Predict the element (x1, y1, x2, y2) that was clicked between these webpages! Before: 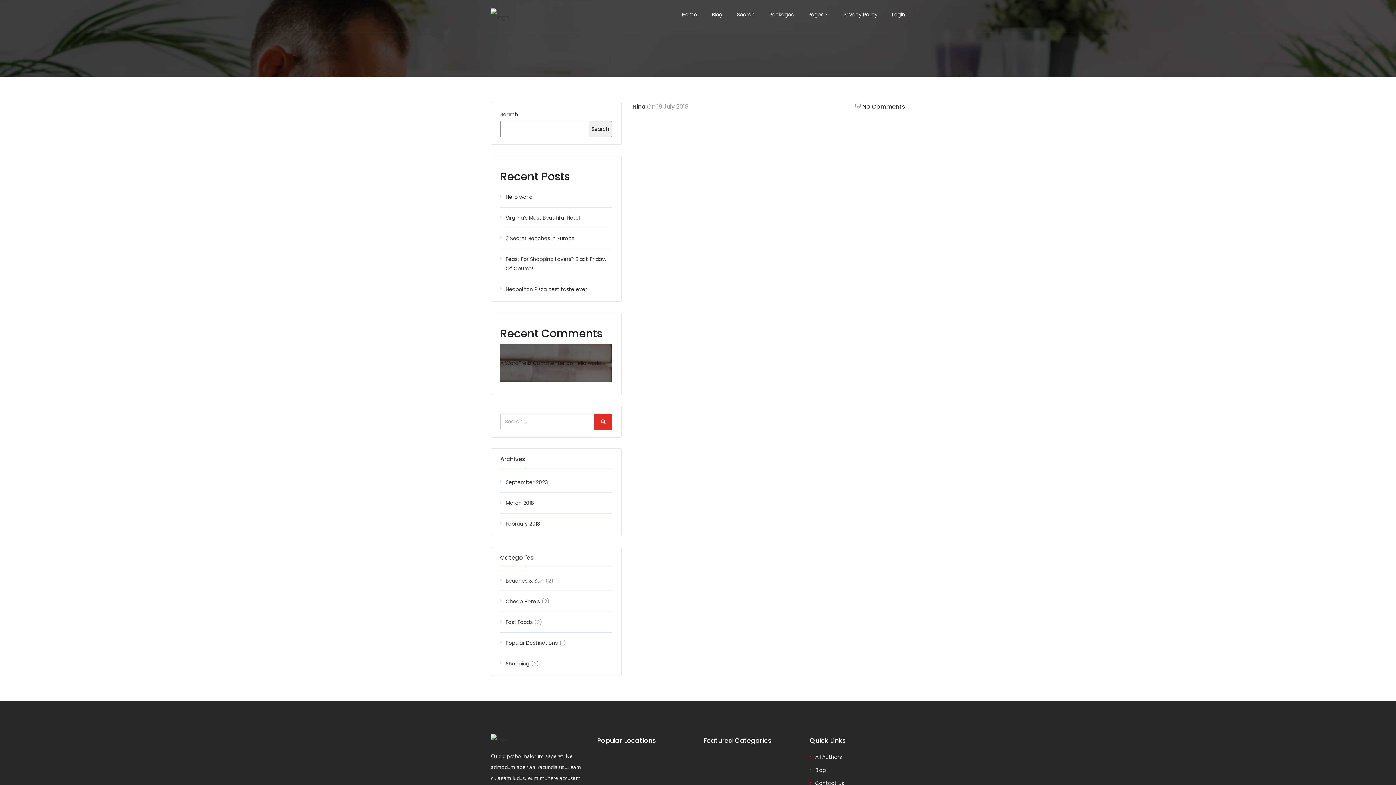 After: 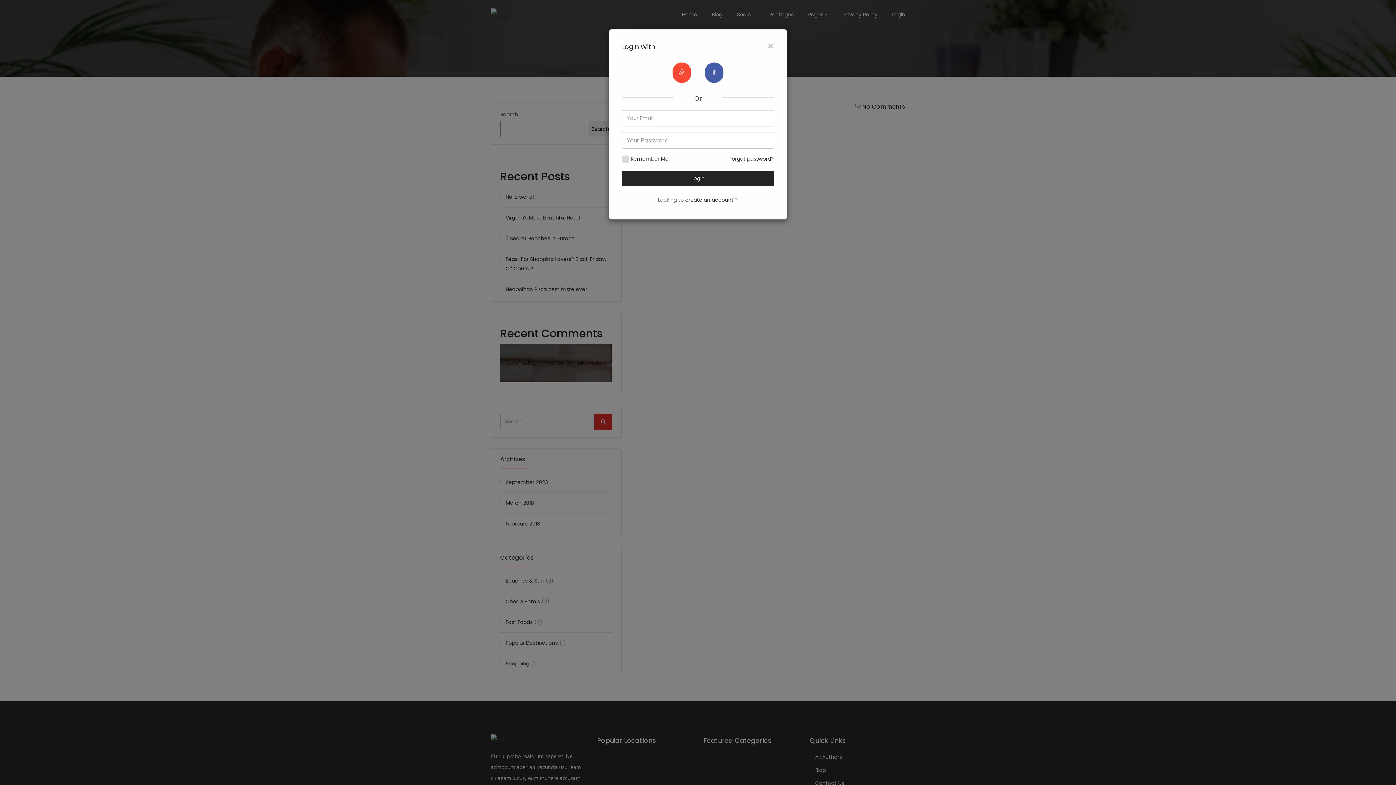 Action: bbox: (892, 10, 905, 18) label: Login